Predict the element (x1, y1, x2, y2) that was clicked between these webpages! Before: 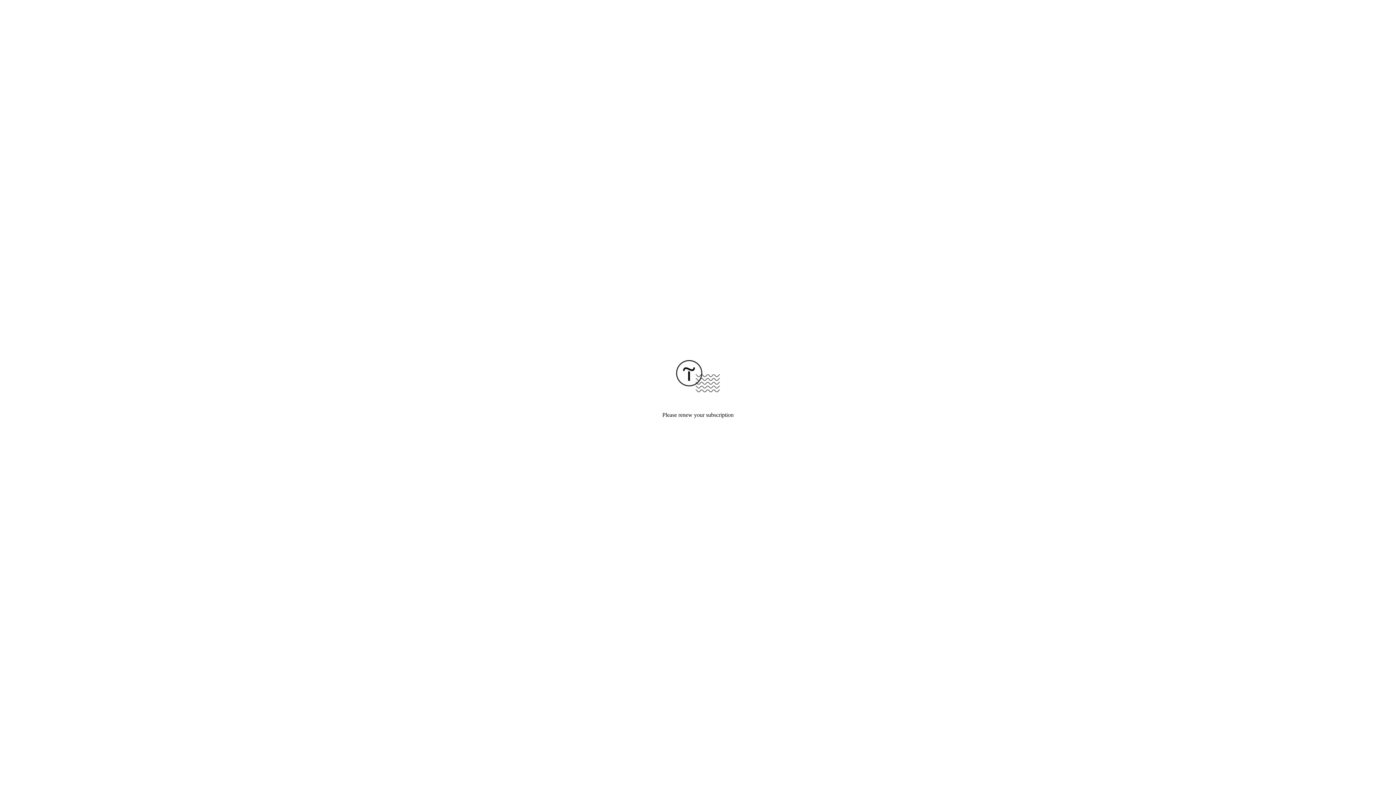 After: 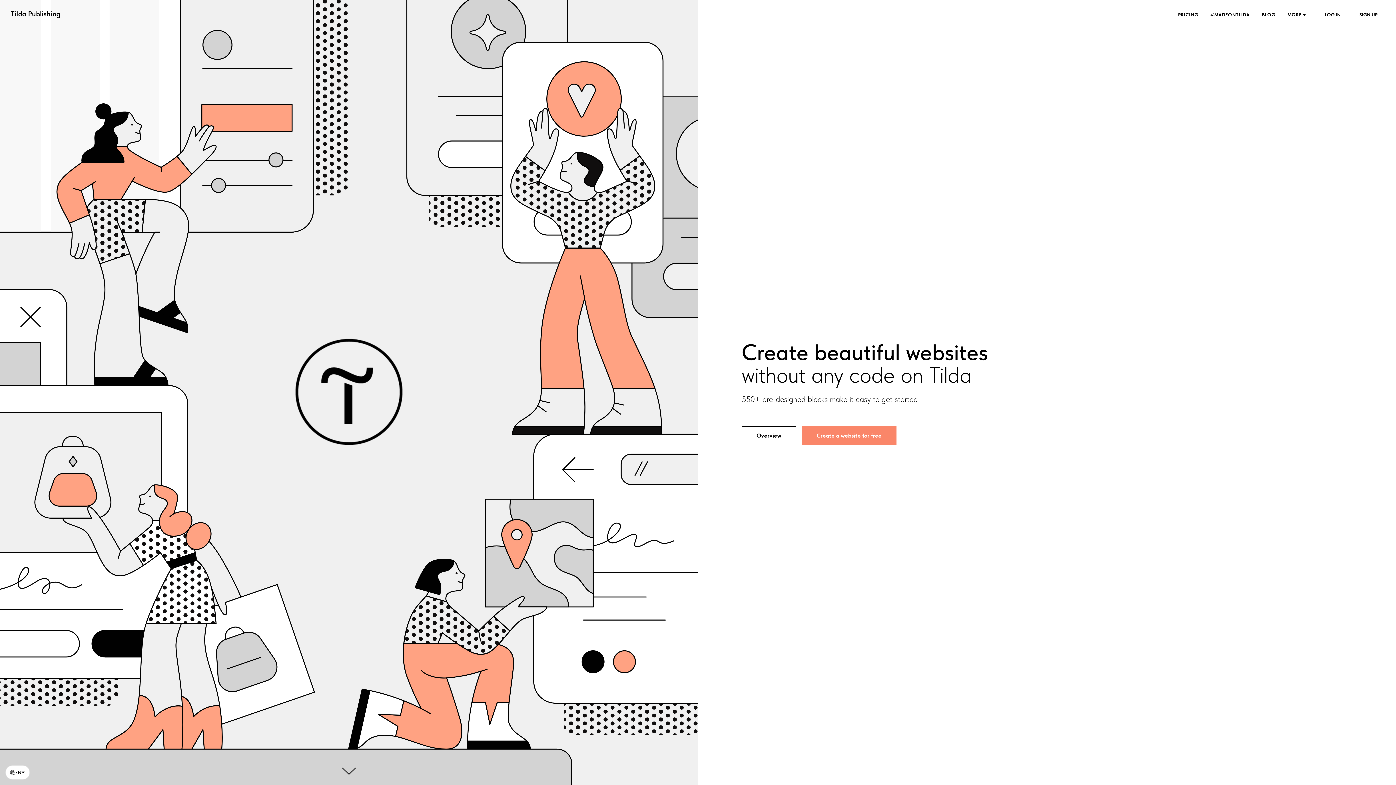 Action: bbox: (676, 387, 720, 393)